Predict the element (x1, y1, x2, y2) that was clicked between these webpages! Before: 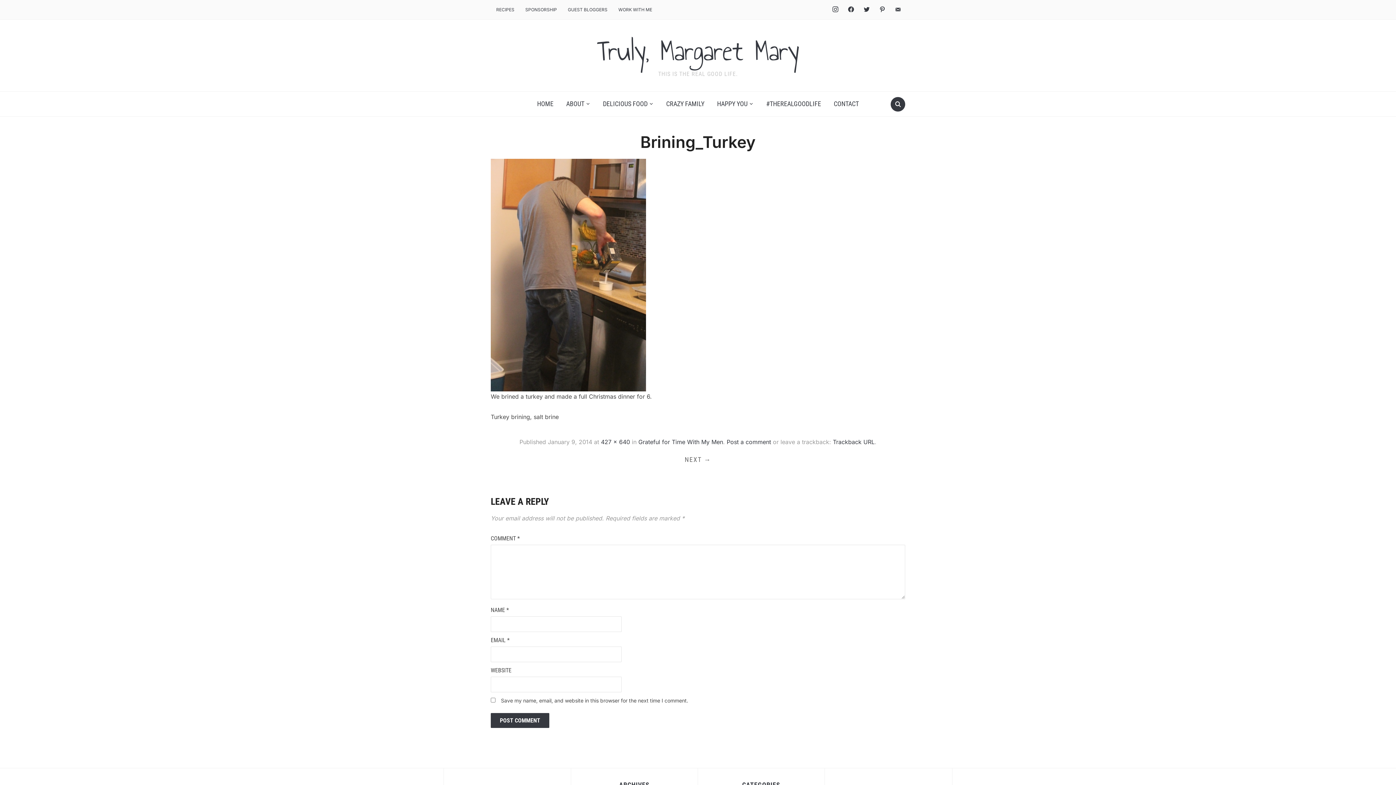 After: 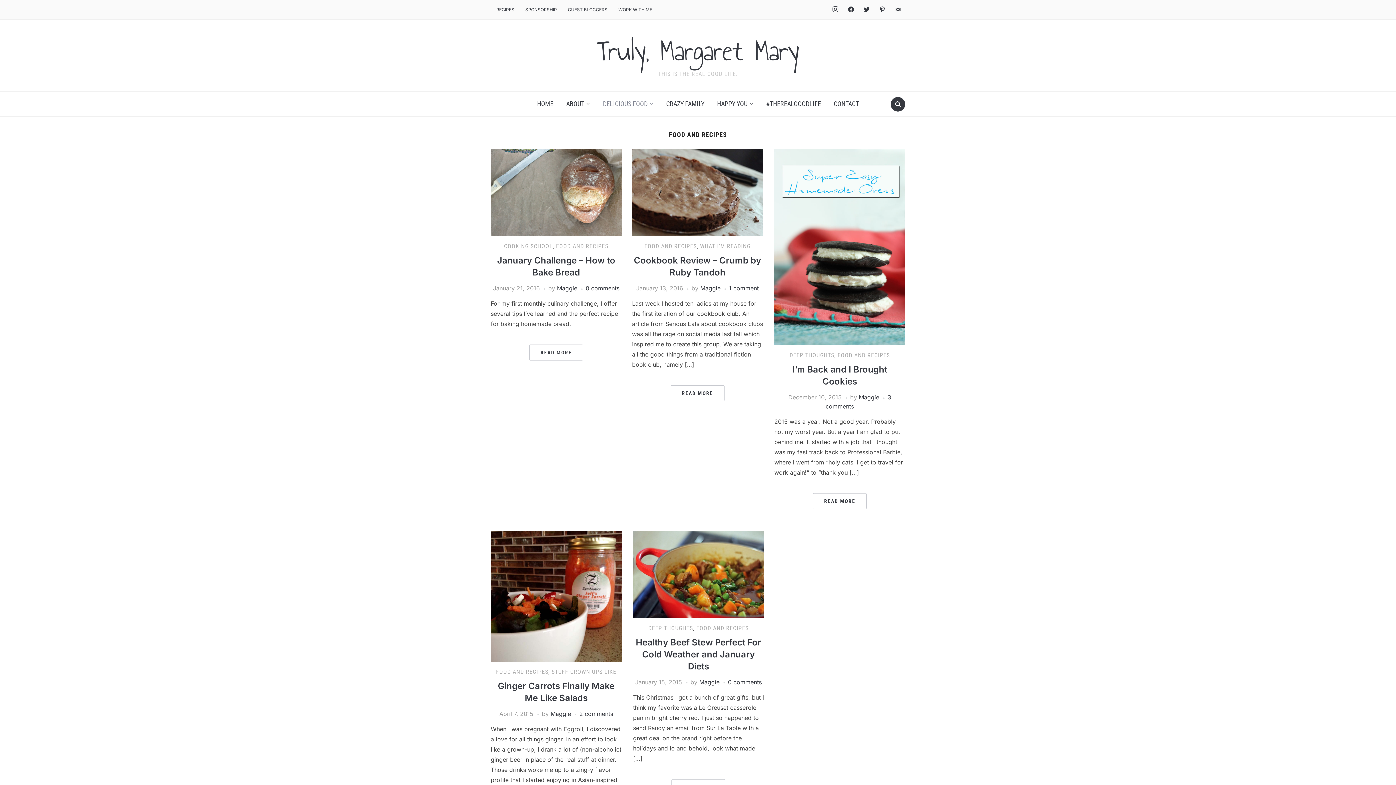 Action: label: DELICIOUS FOOD bbox: (597, 95, 659, 112)